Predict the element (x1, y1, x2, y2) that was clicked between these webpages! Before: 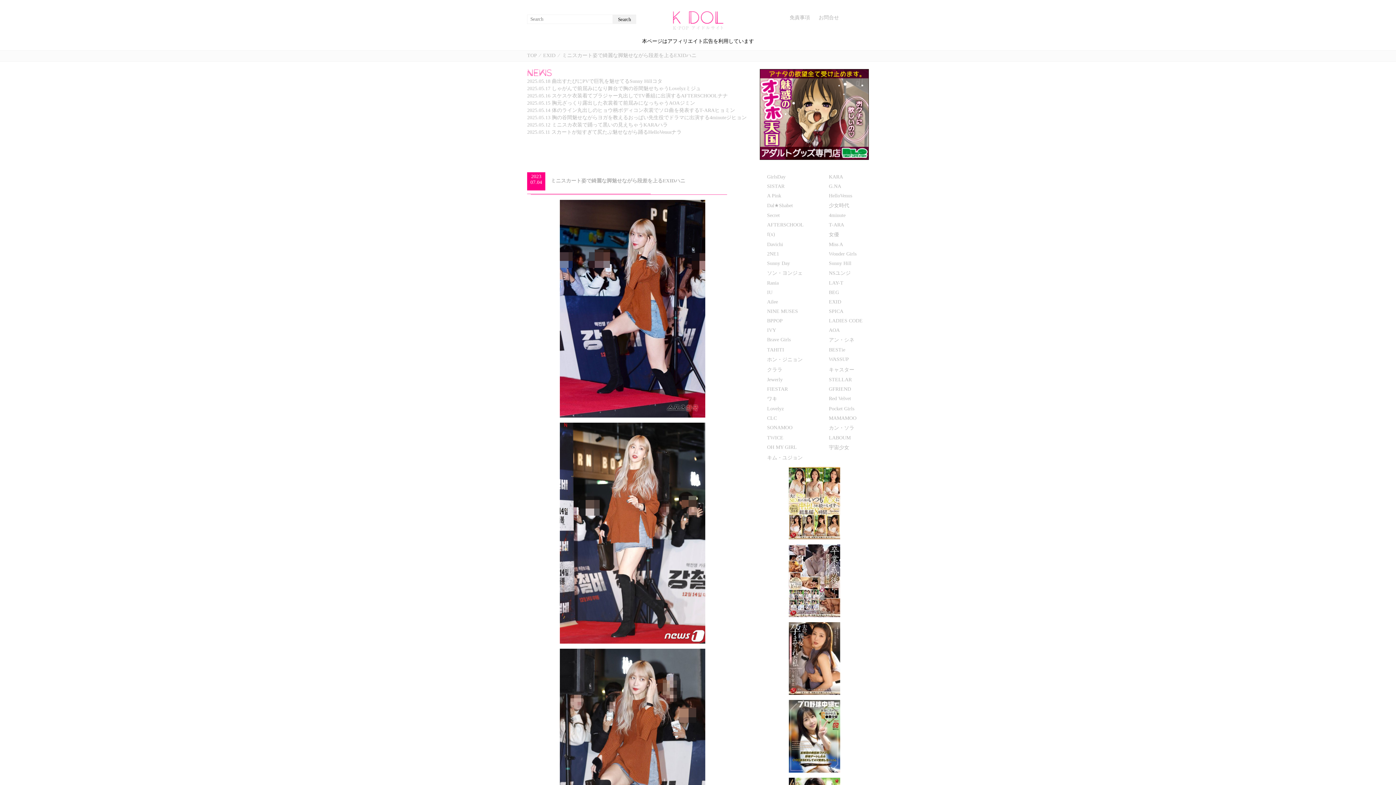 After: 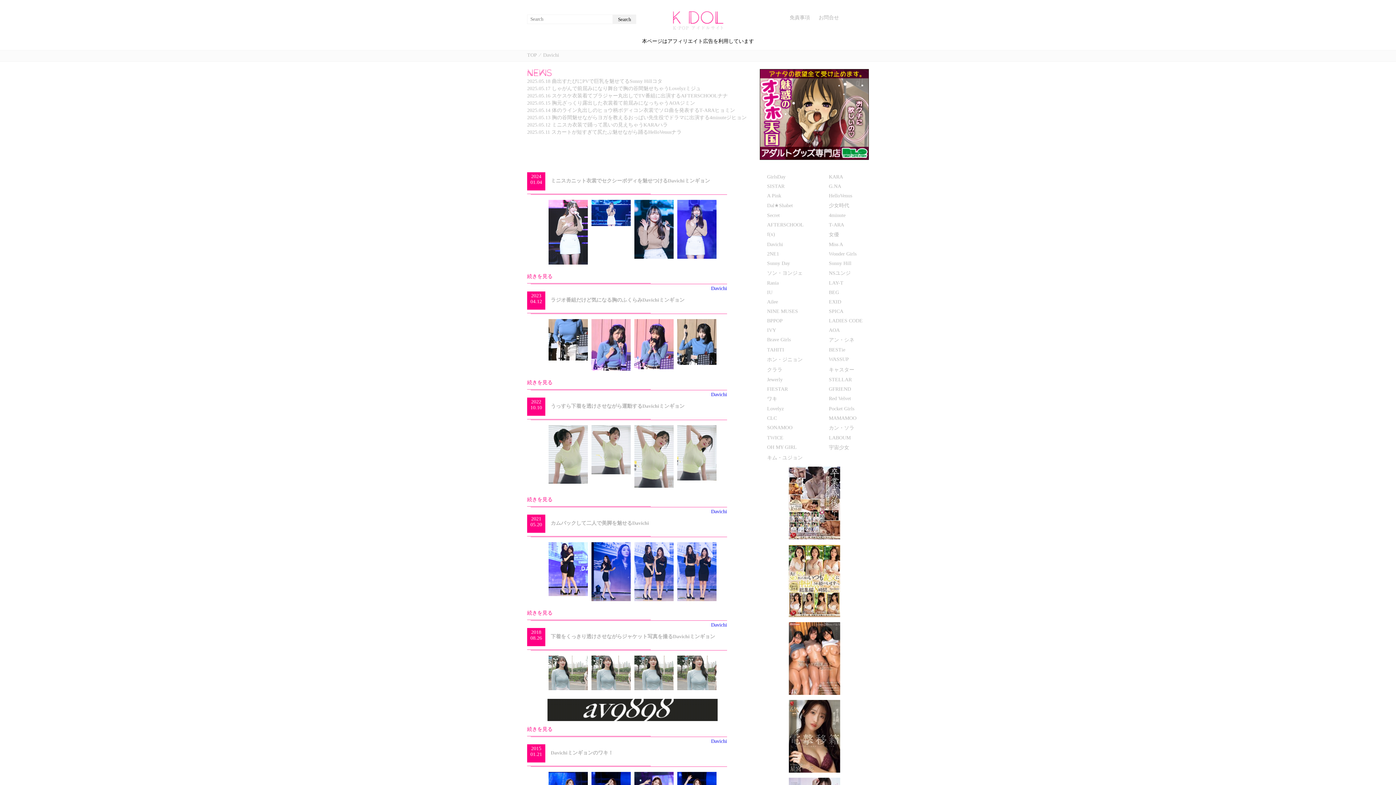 Action: label: Davichi bbox: (767, 241, 783, 247)